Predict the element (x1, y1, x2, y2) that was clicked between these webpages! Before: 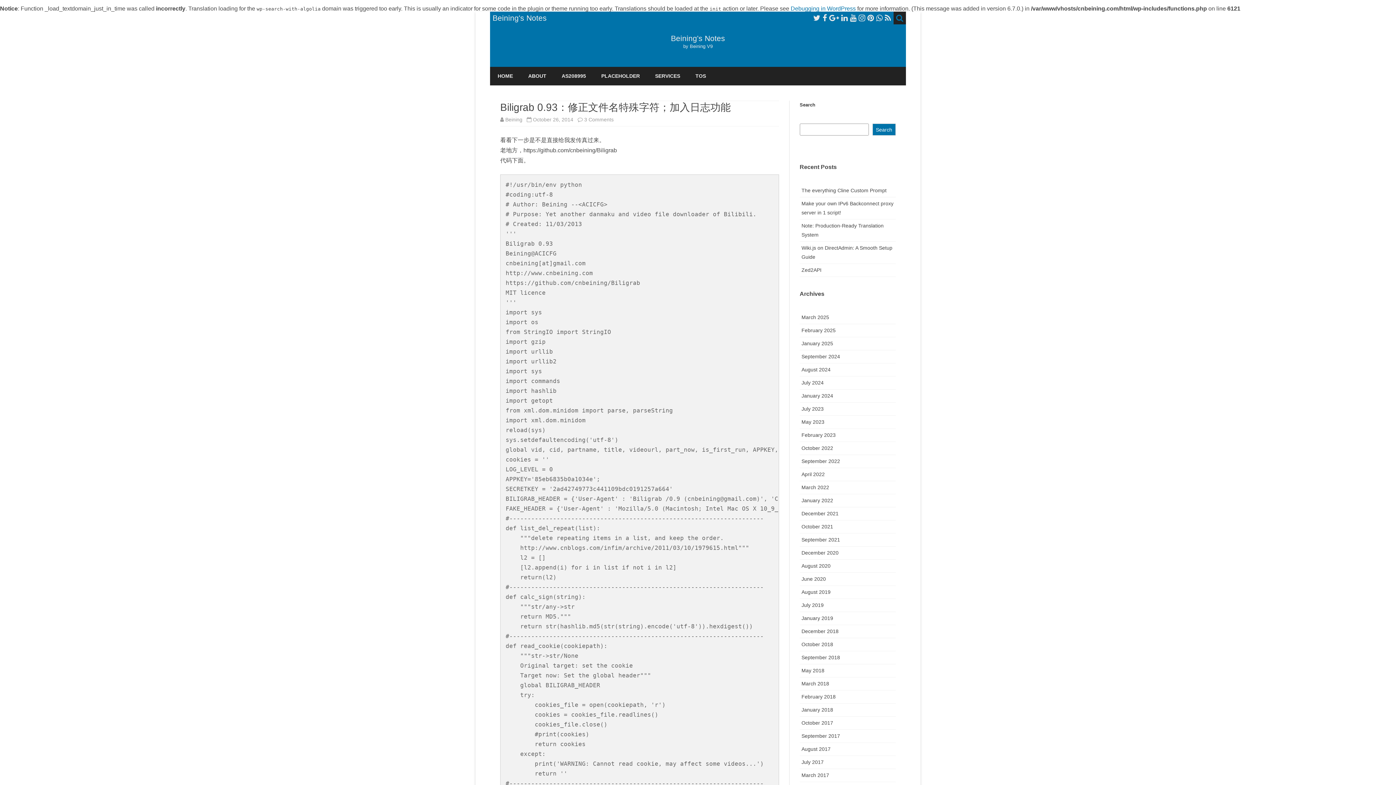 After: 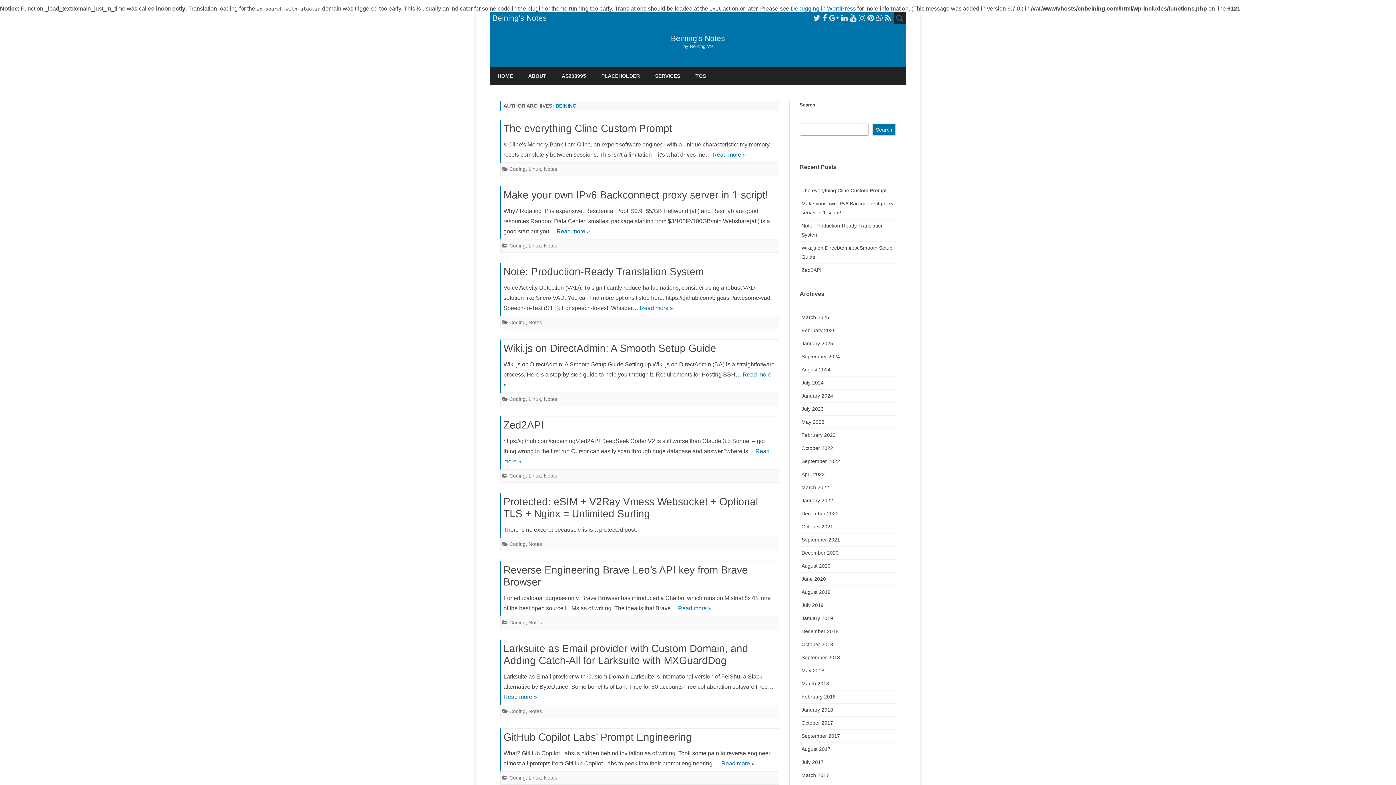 Action: label: Beining bbox: (505, 116, 522, 122)